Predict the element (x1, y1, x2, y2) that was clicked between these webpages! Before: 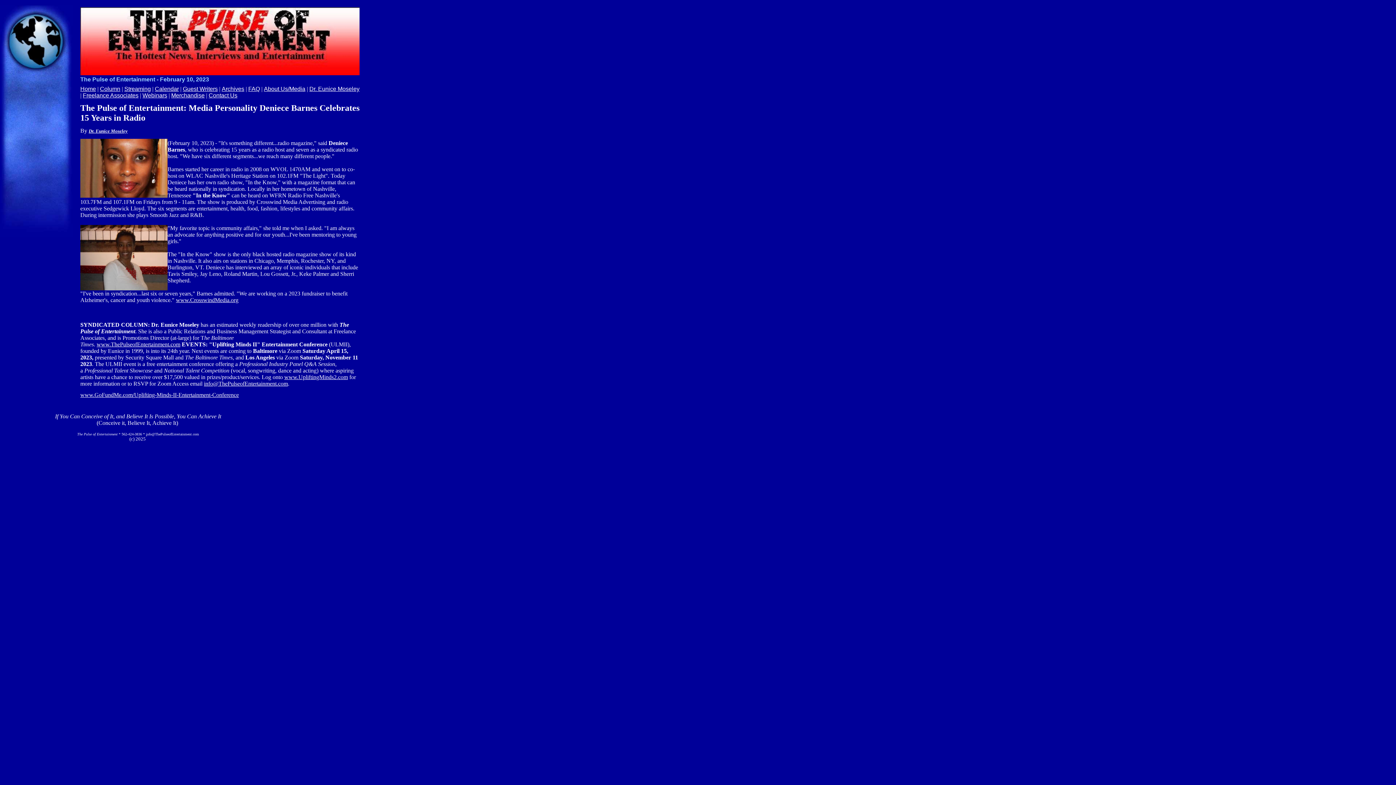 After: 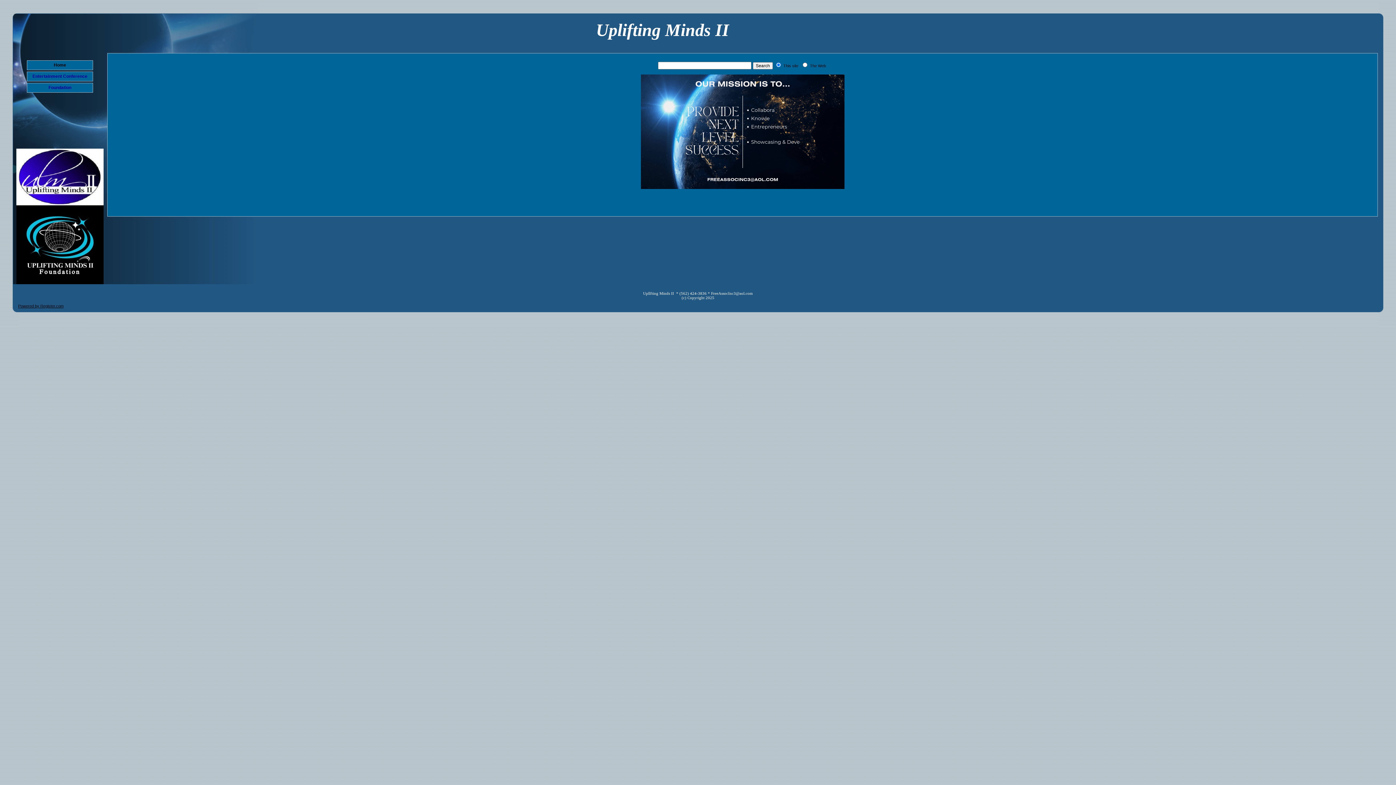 Action: bbox: (284, 374, 348, 380) label: www.UpliftingMinds2.com